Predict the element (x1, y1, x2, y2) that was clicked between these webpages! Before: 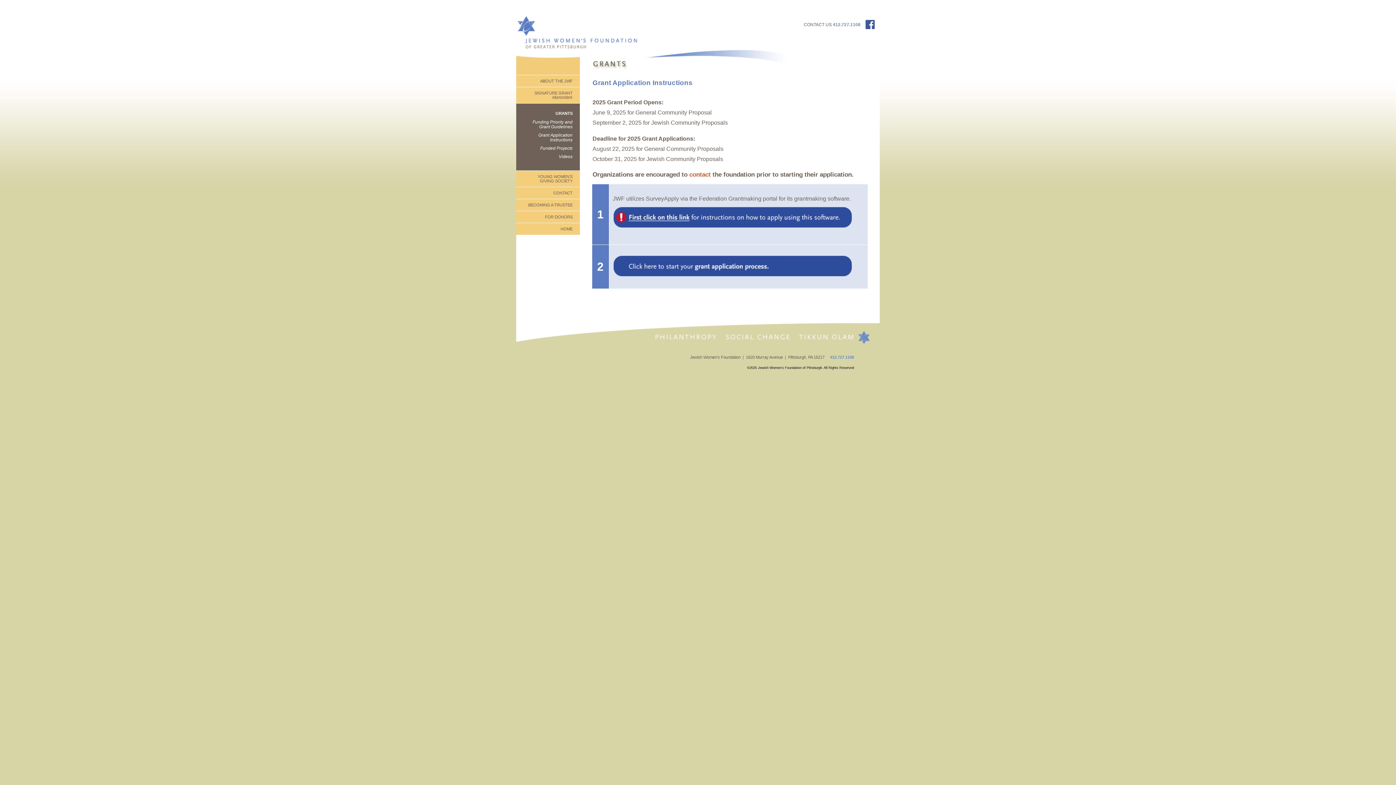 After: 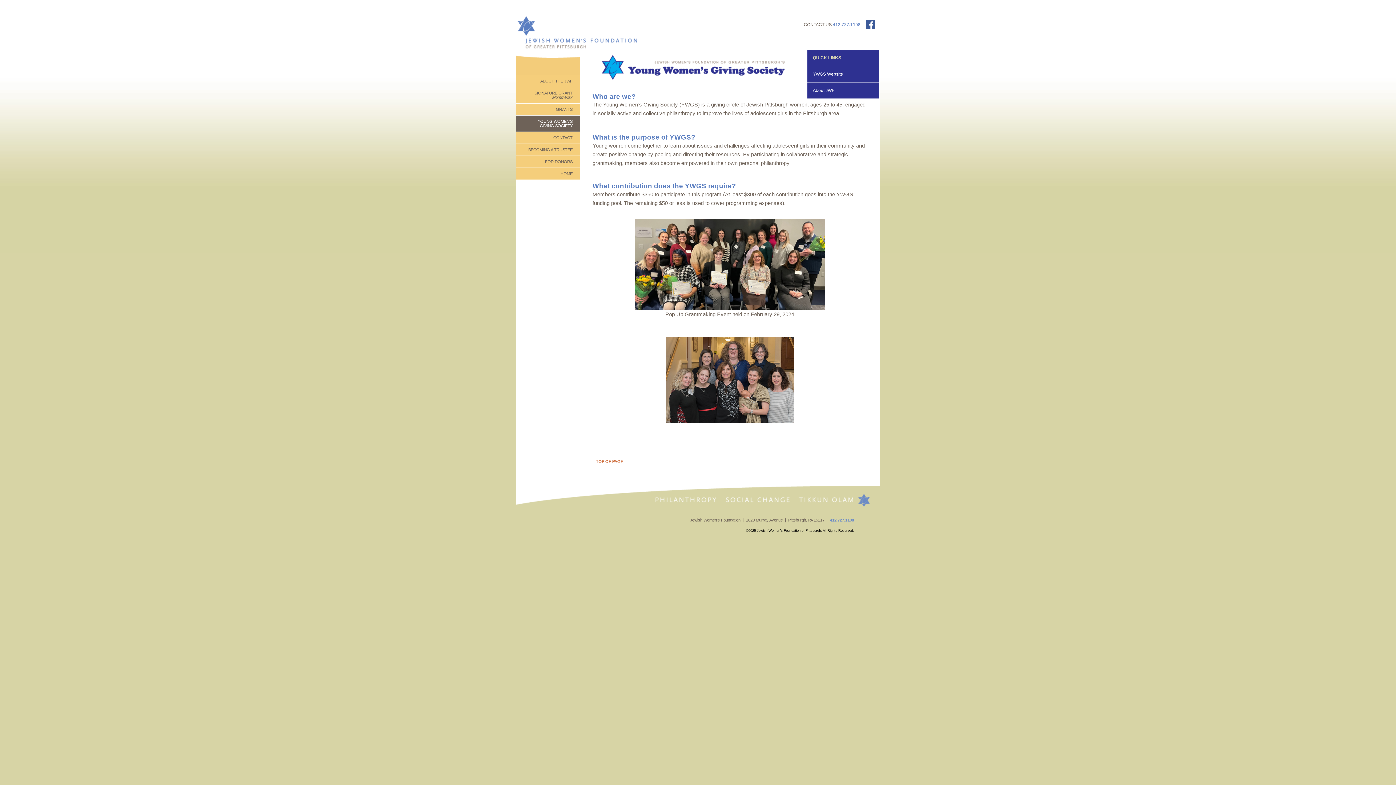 Action: label: YOUNG WOMEN'S
GIVING SOCIETY bbox: (537, 174, 572, 183)